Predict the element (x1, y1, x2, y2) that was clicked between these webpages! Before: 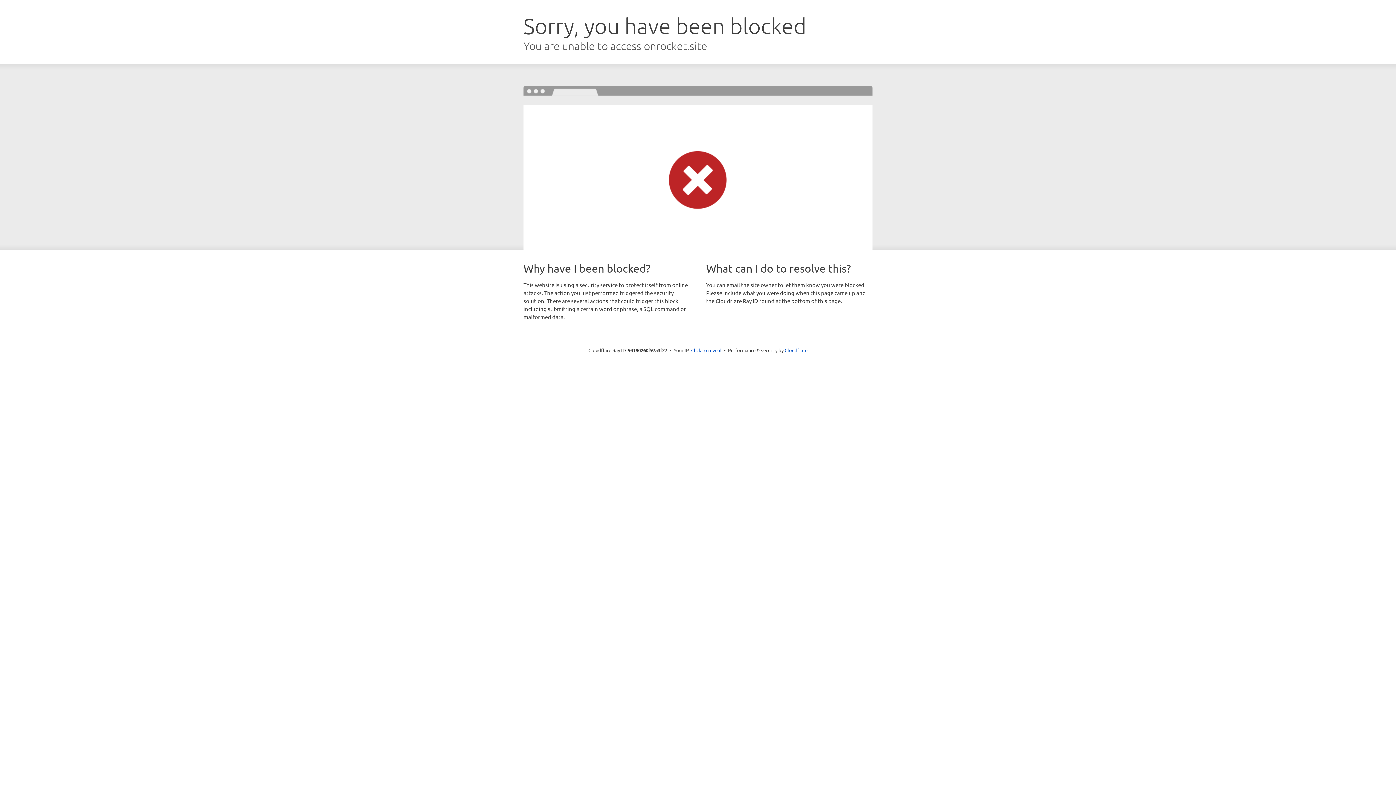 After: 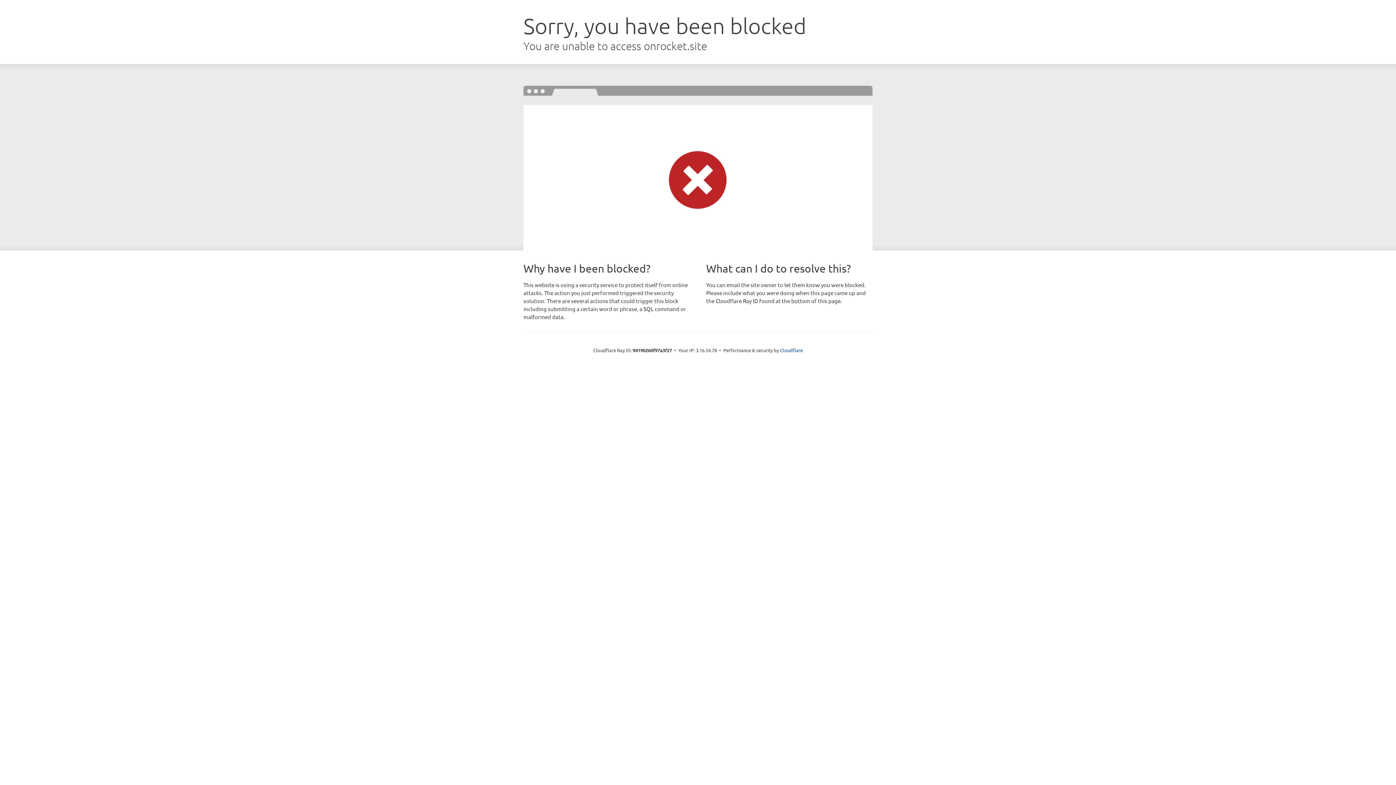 Action: bbox: (691, 346, 721, 353) label: Click to reveal